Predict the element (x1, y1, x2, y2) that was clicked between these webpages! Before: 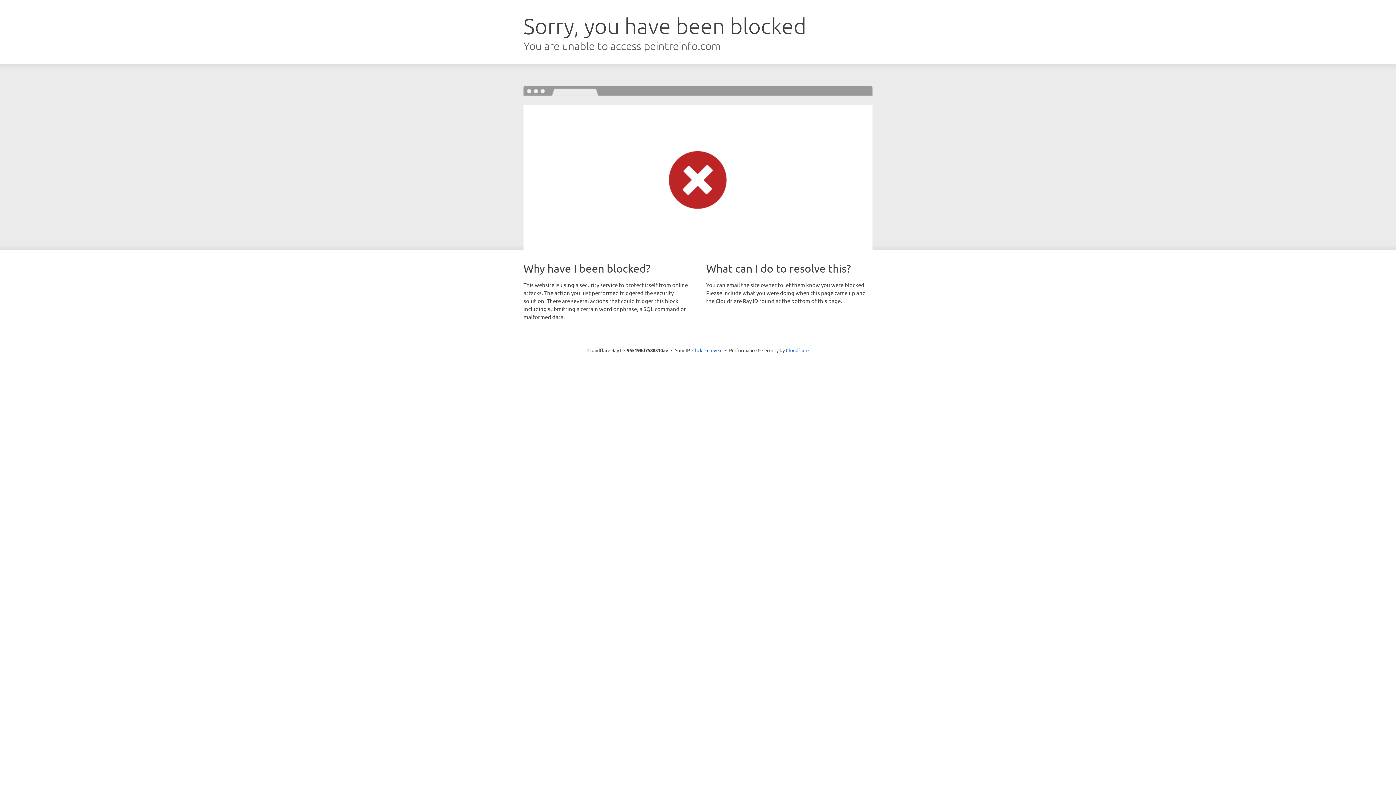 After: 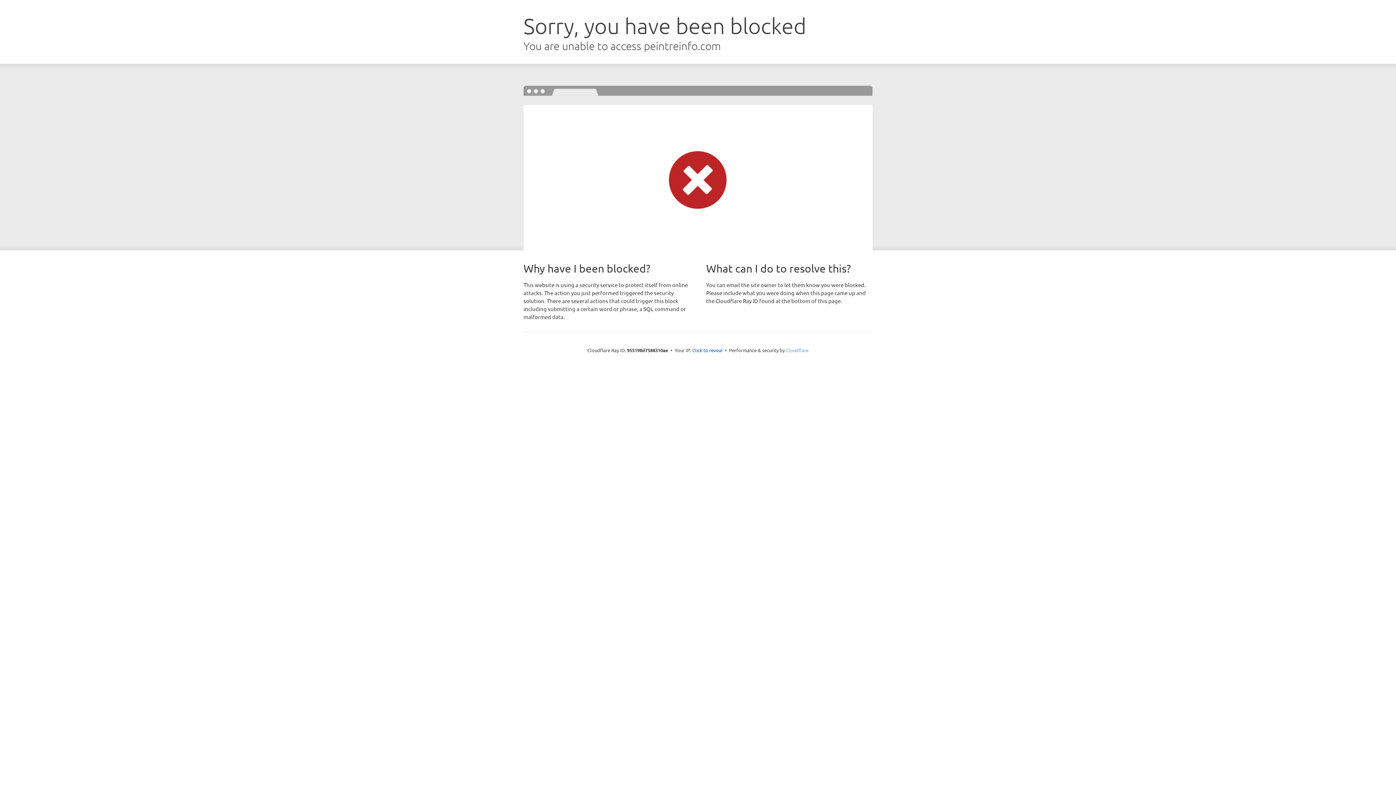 Action: label: Cloudflare bbox: (786, 347, 808, 353)